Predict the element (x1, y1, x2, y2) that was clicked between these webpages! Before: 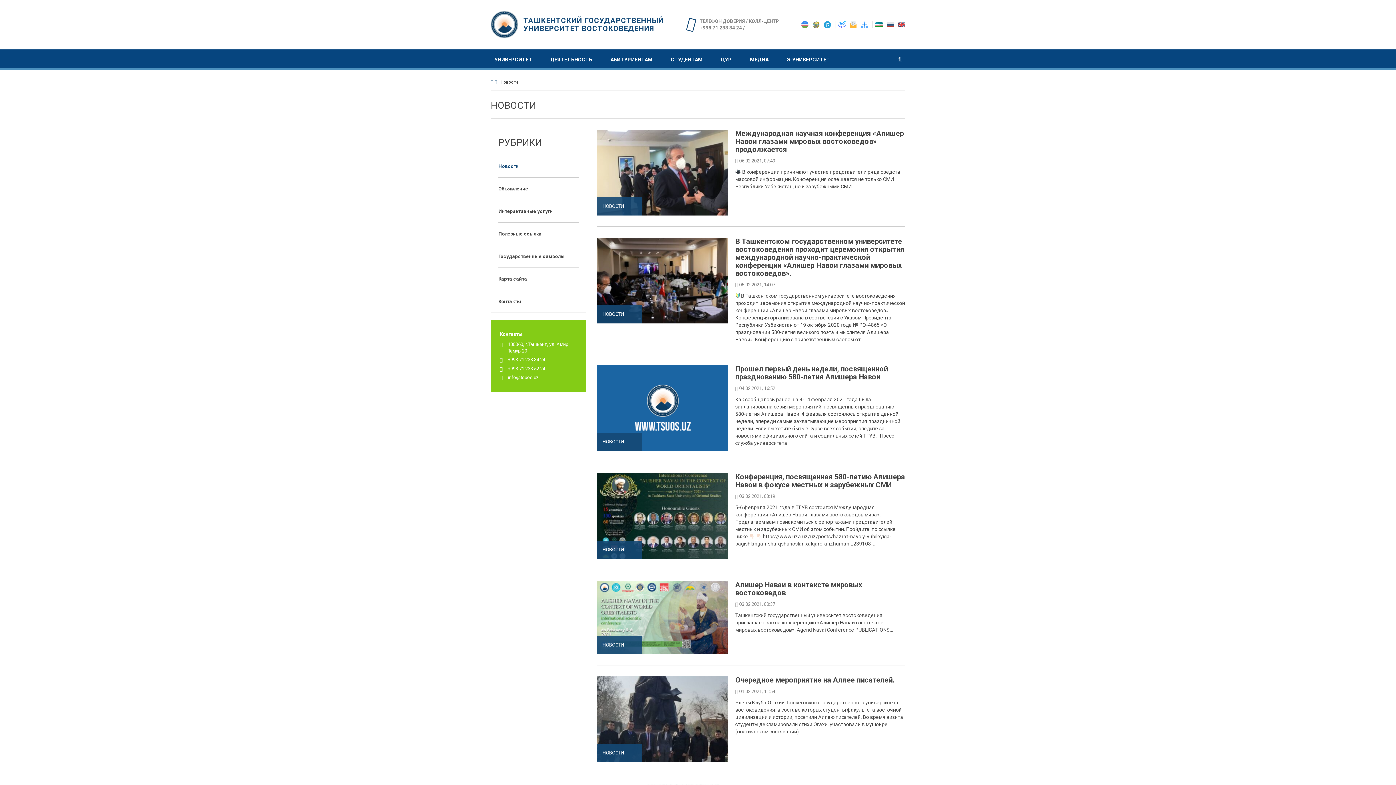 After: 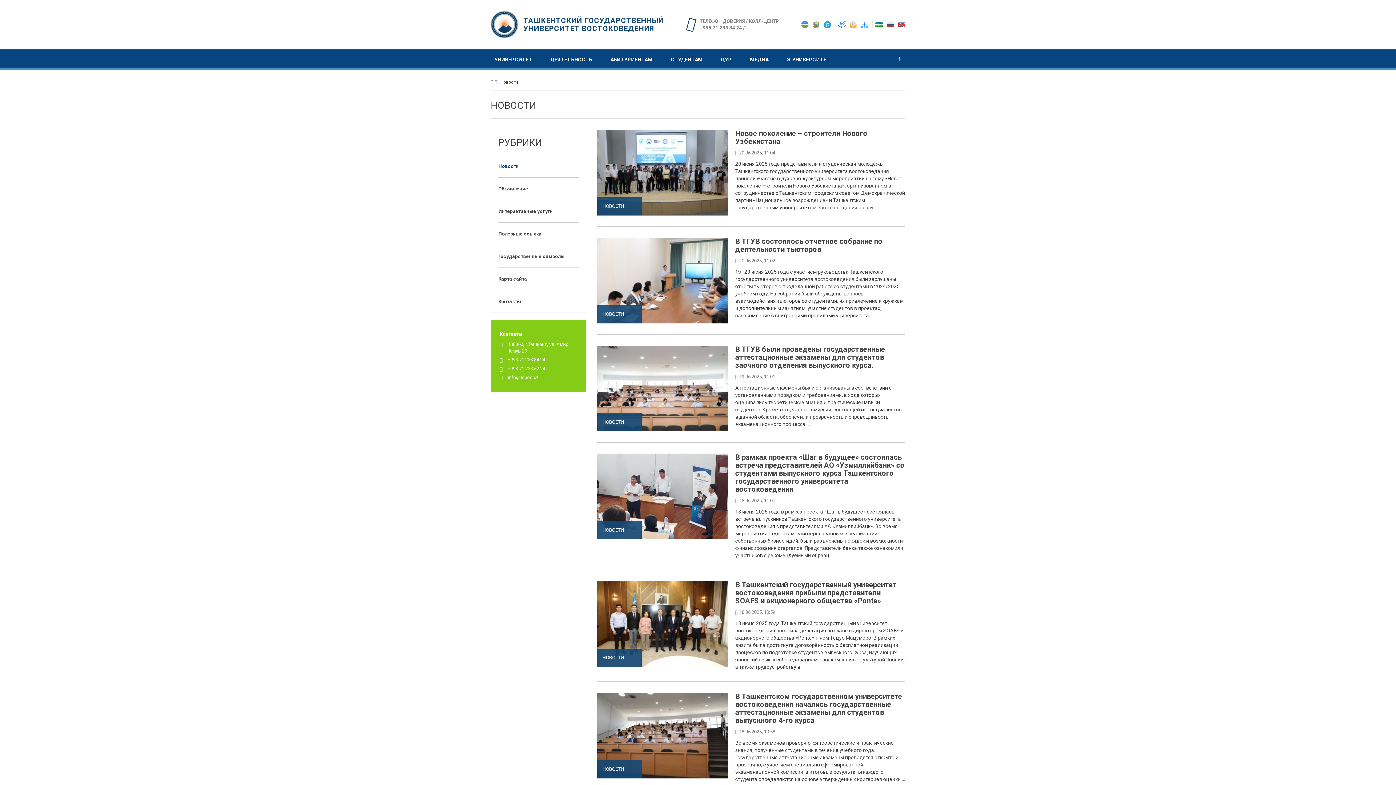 Action: label: Новости bbox: (498, 155, 578, 177)